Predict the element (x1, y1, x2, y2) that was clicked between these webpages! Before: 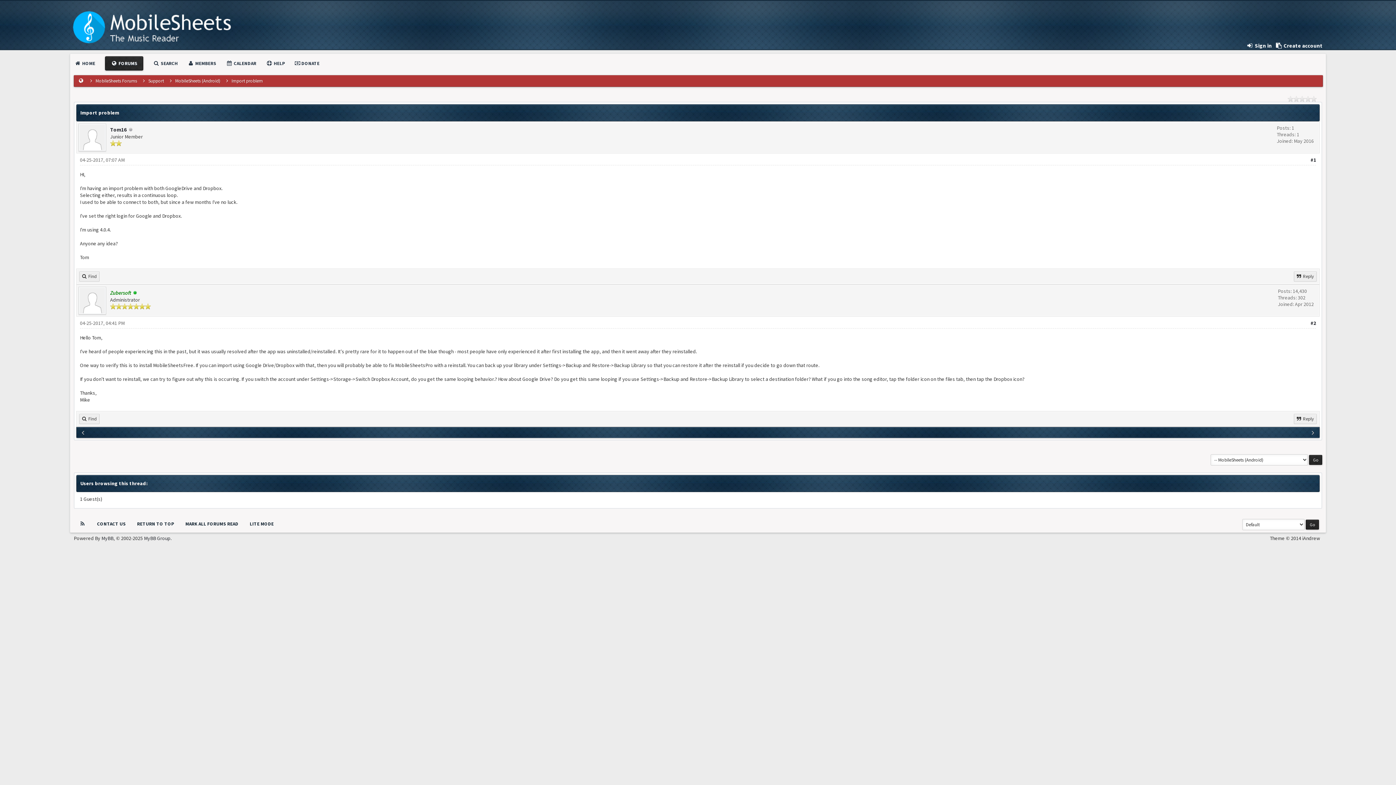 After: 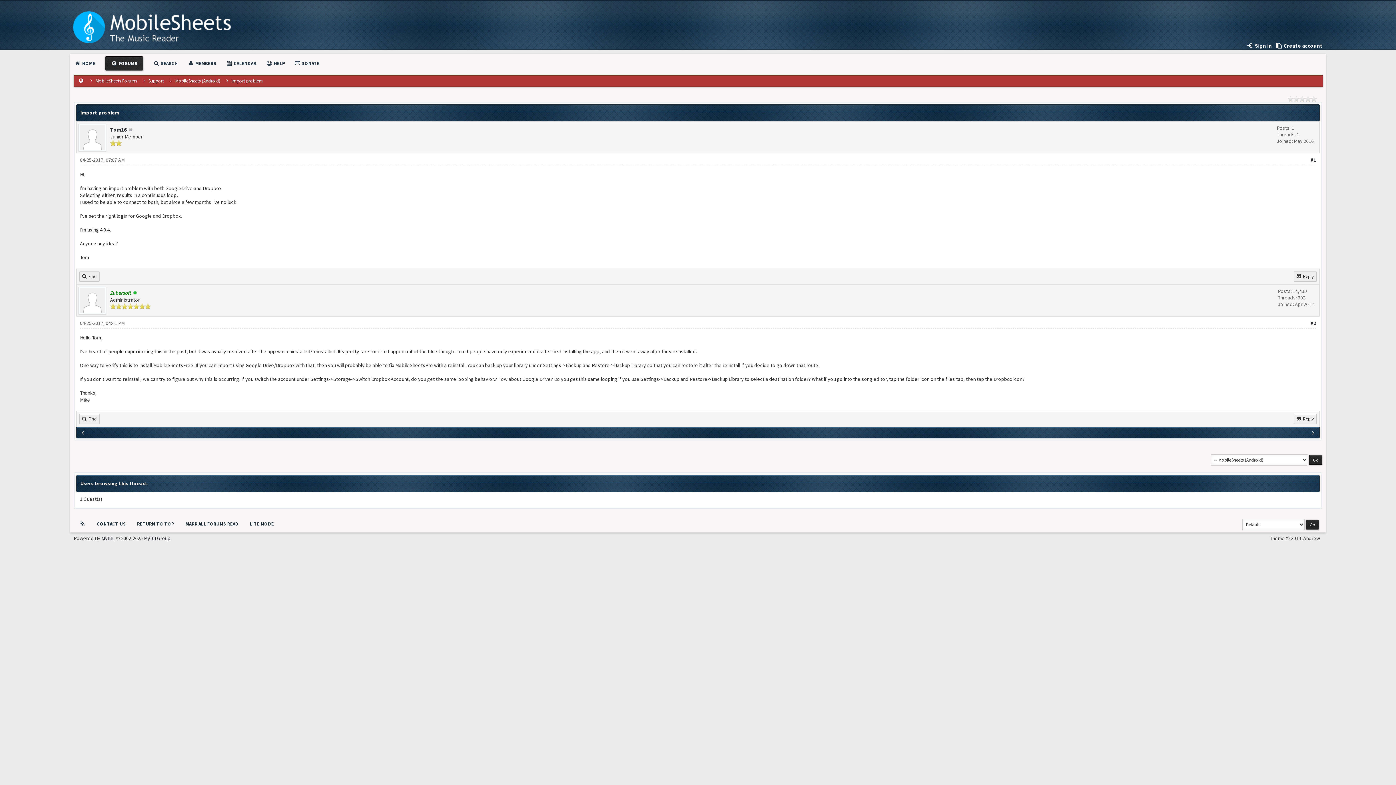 Action: label: MyBB Group bbox: (144, 535, 170, 541)